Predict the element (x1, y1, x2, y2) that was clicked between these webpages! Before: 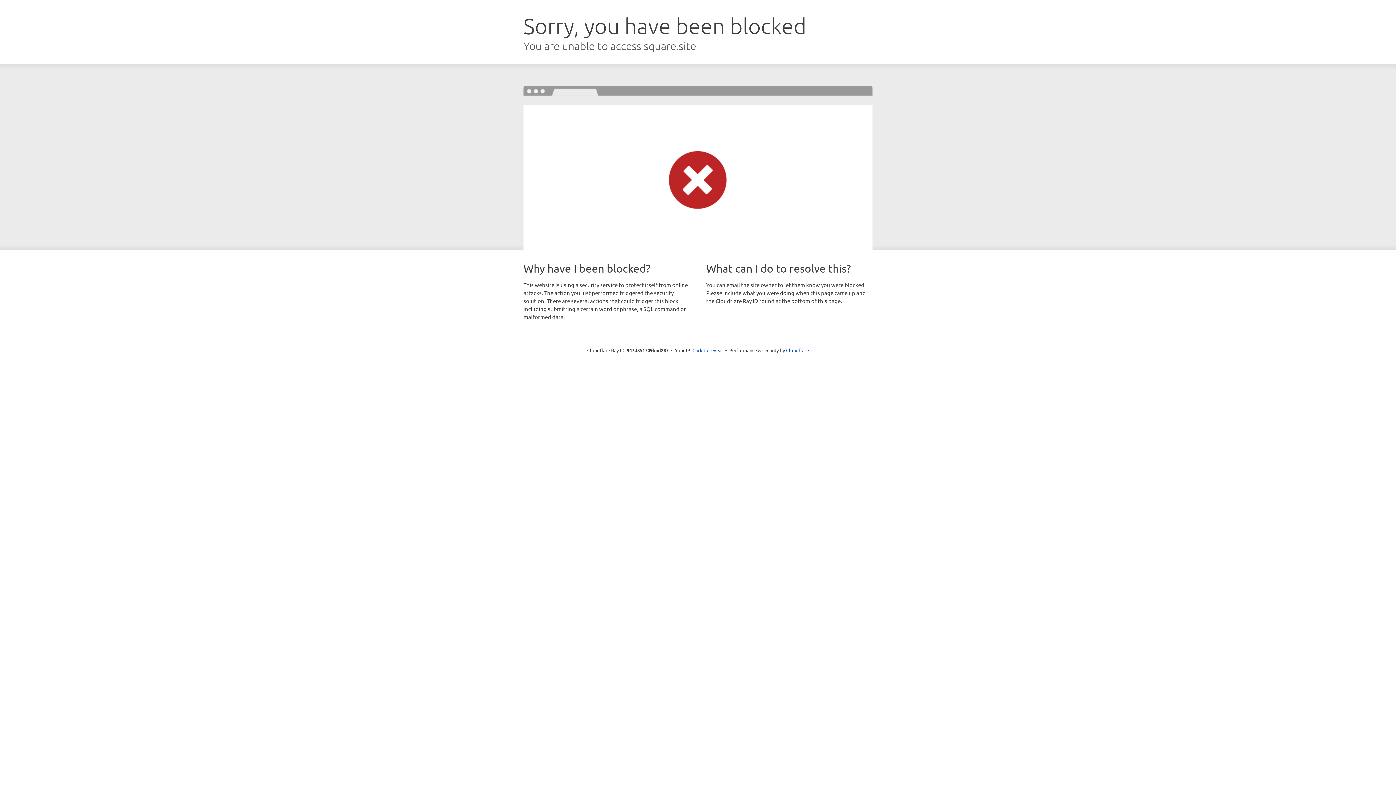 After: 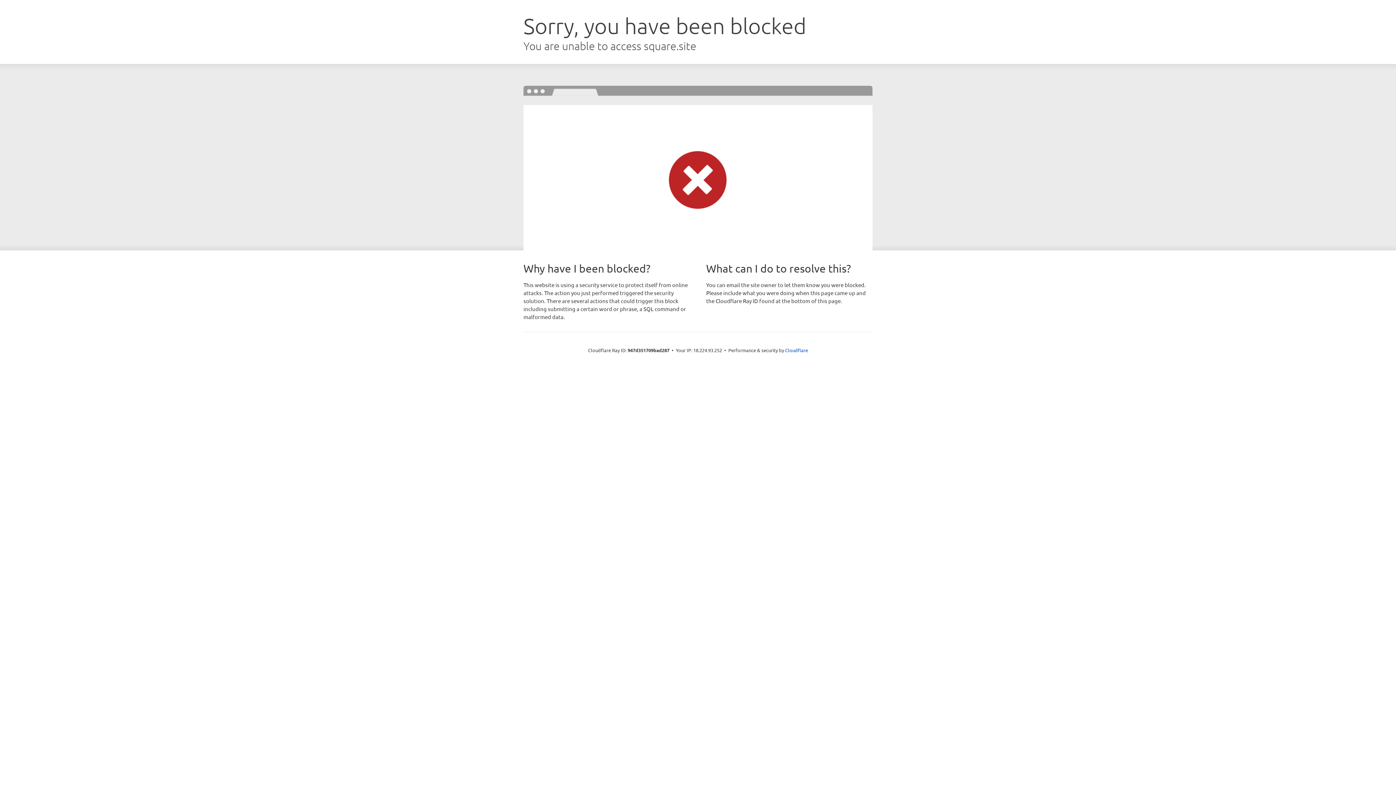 Action: bbox: (692, 346, 723, 353) label: Click to reveal